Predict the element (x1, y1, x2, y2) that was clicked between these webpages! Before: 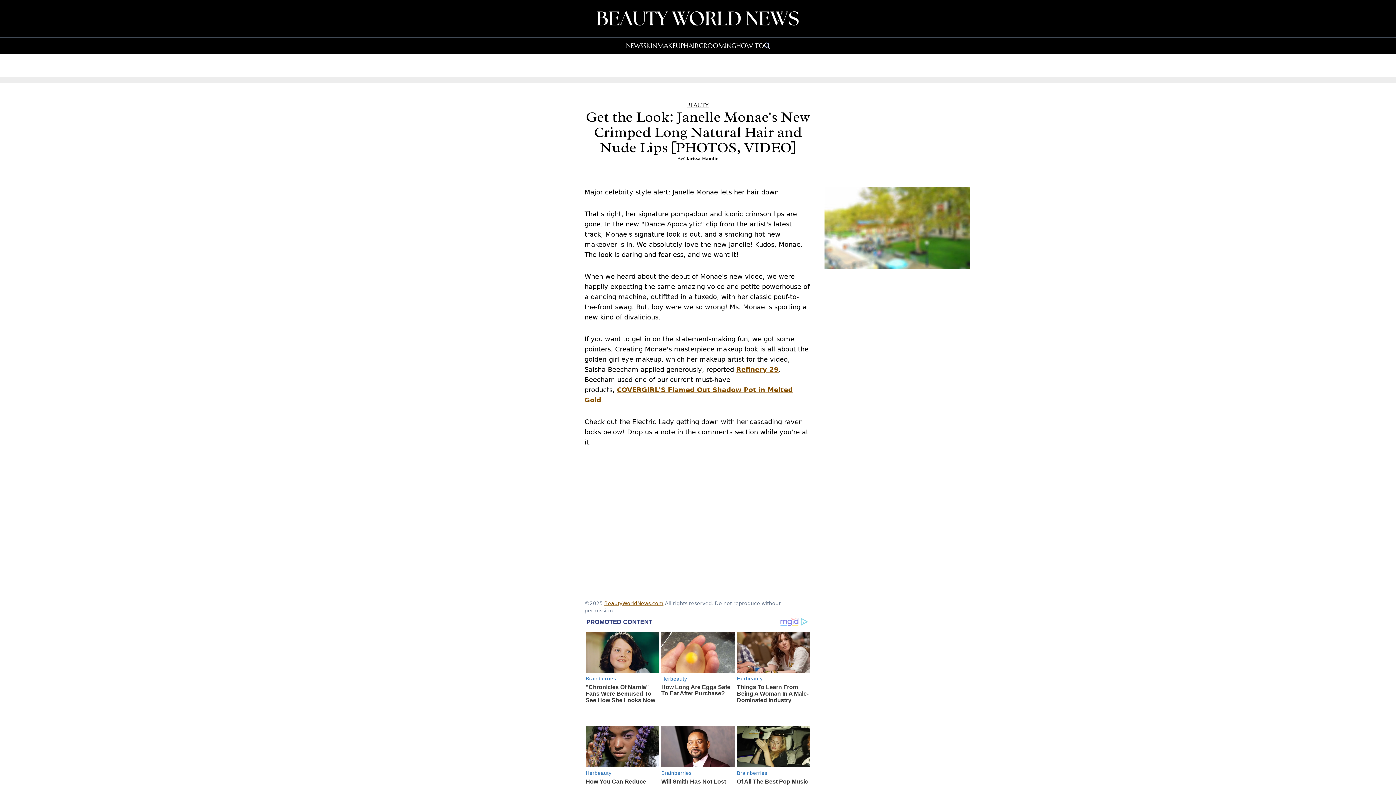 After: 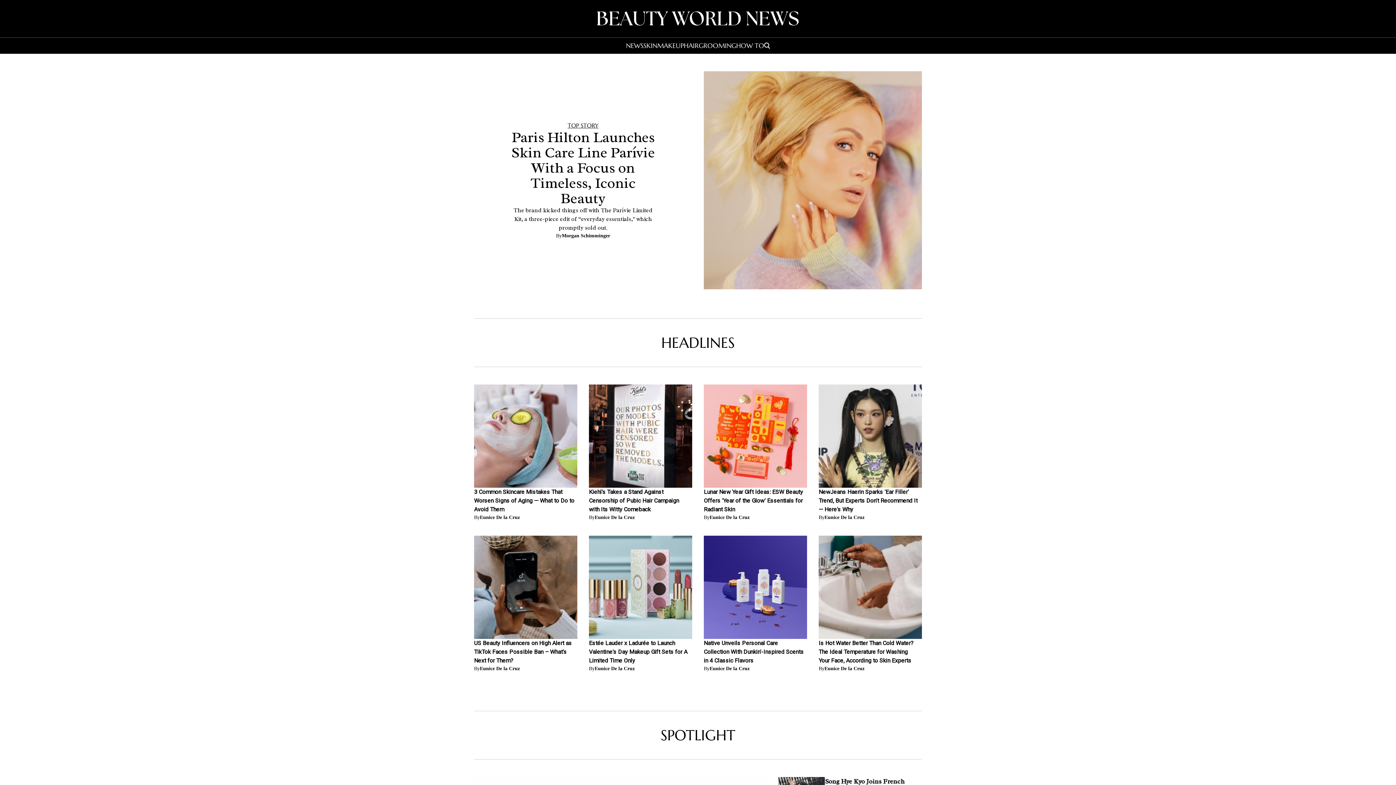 Action: bbox: (604, 600, 663, 606) label: BeautyWorldNews.com